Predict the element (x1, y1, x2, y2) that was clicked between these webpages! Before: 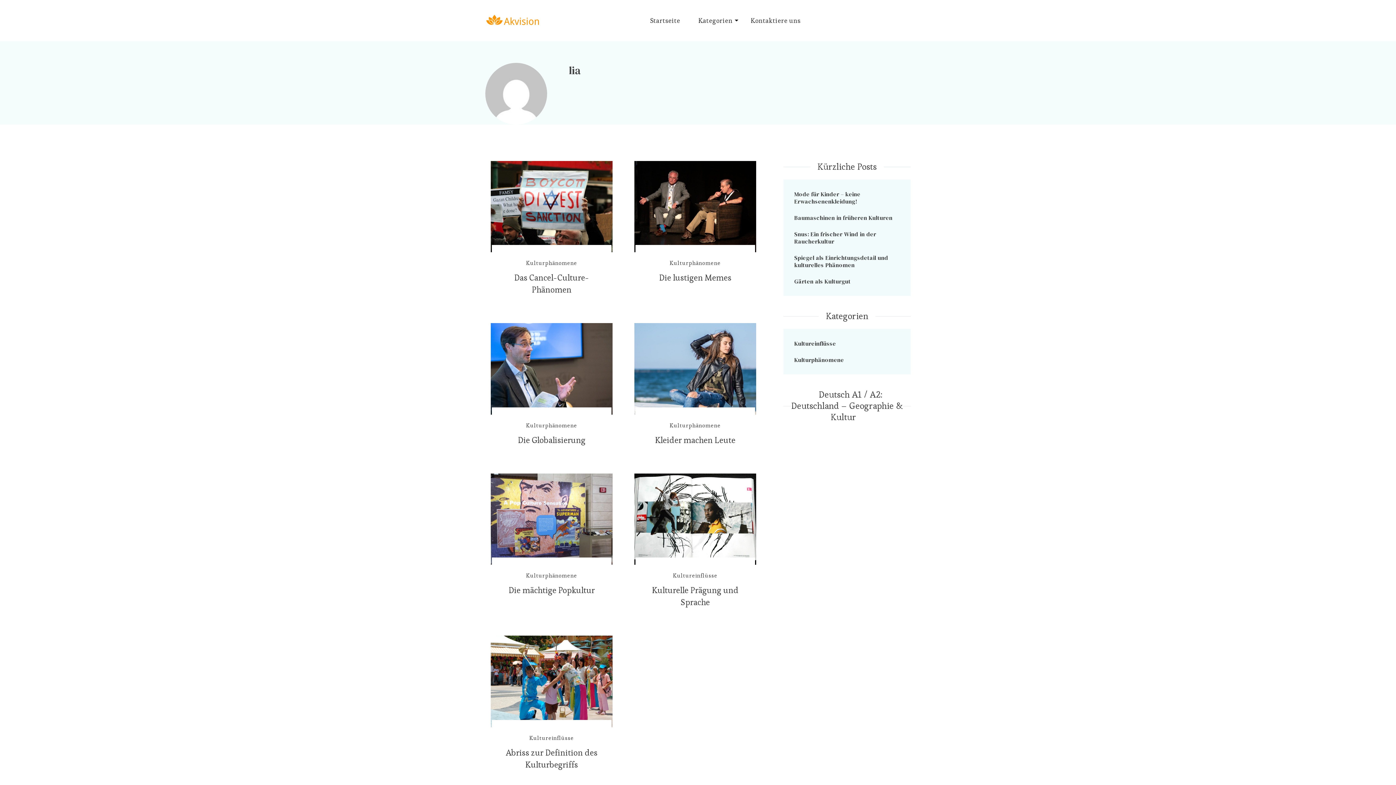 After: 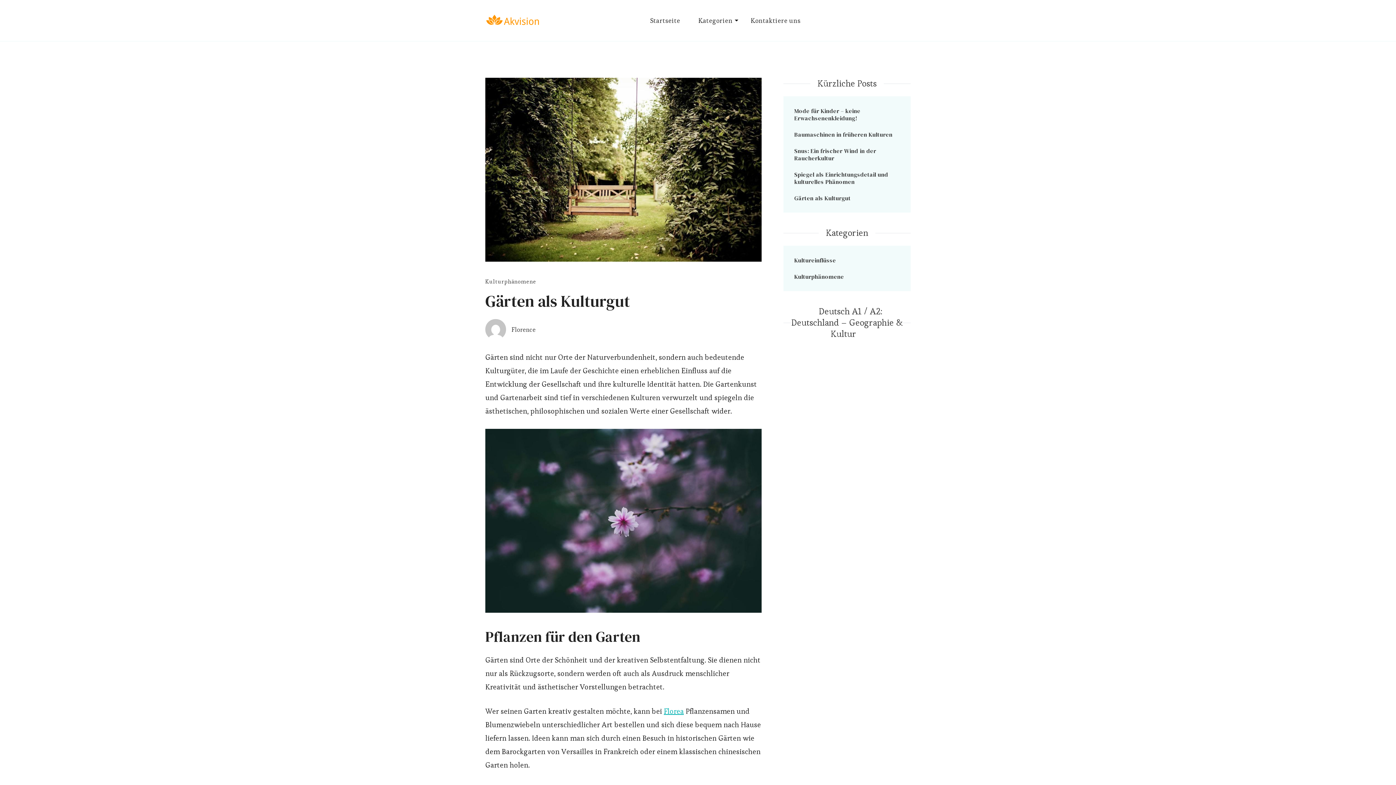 Action: bbox: (794, 277, 850, 285) label: Gärten als Kulturgut